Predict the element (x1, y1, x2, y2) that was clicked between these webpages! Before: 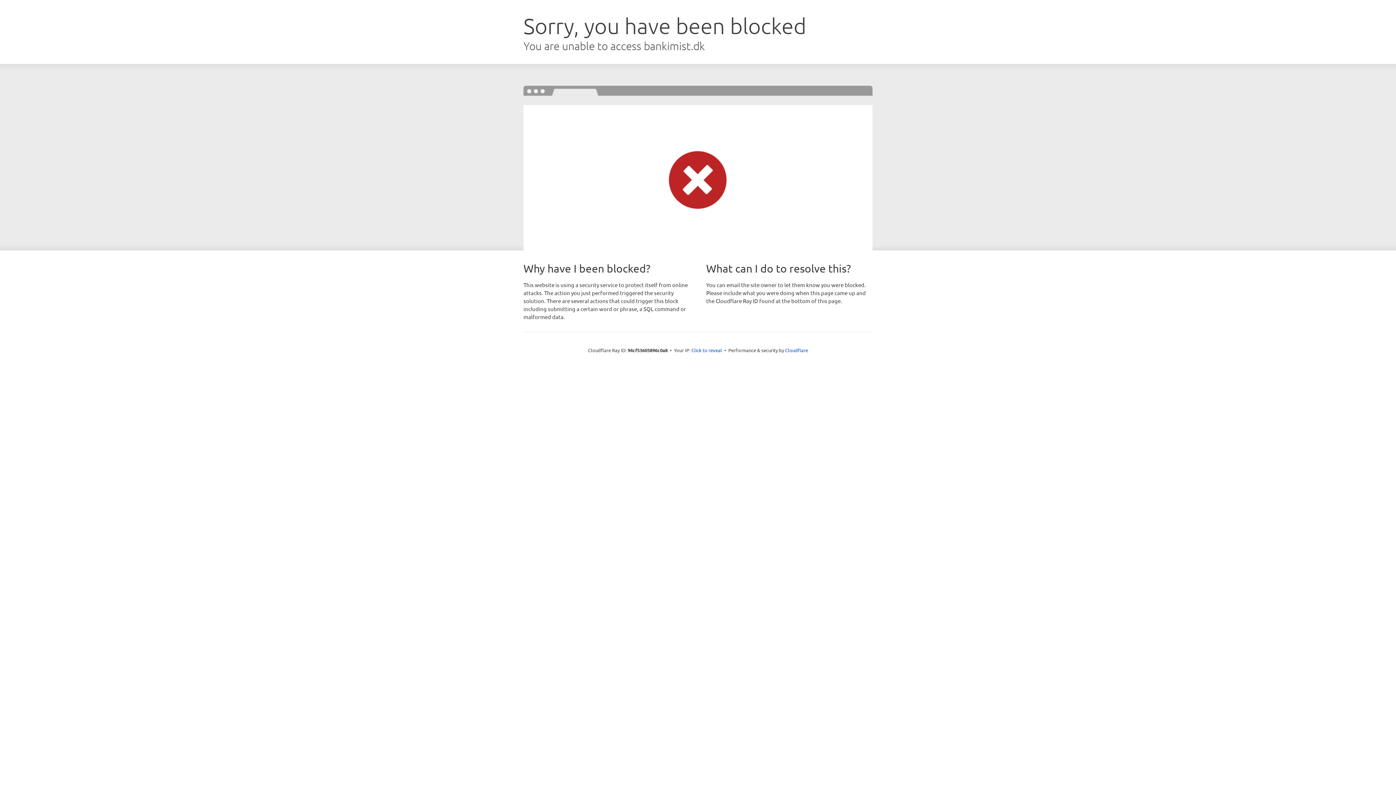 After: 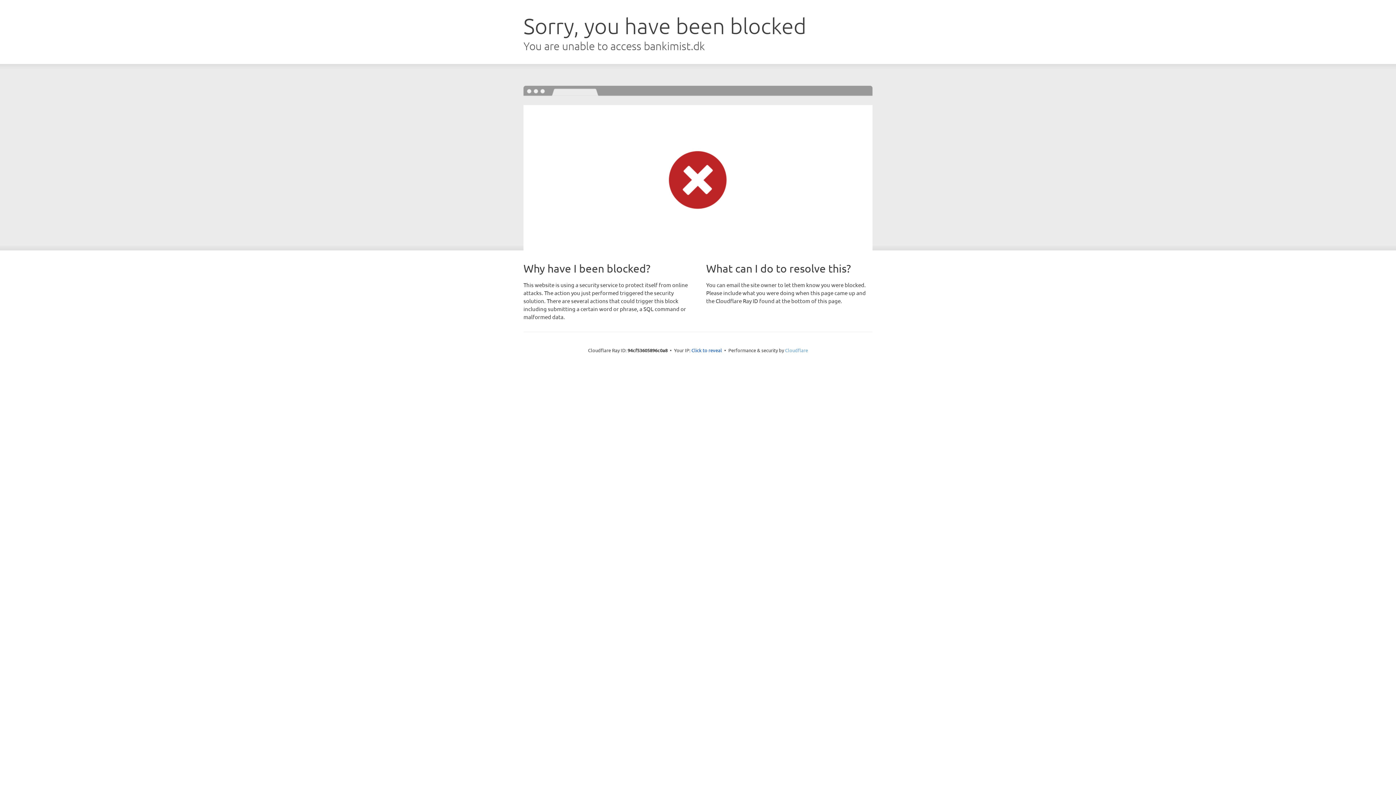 Action: bbox: (785, 347, 808, 353) label: Cloudflare